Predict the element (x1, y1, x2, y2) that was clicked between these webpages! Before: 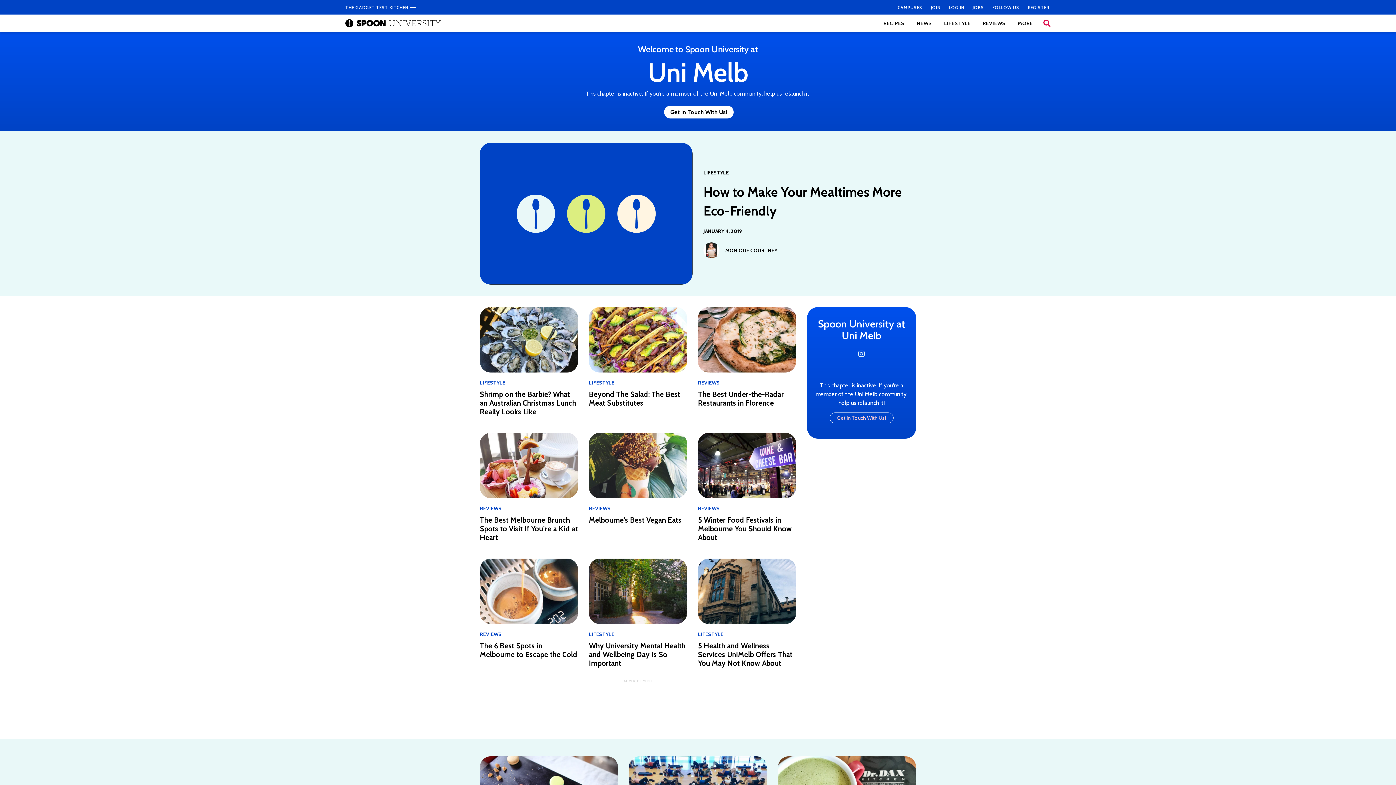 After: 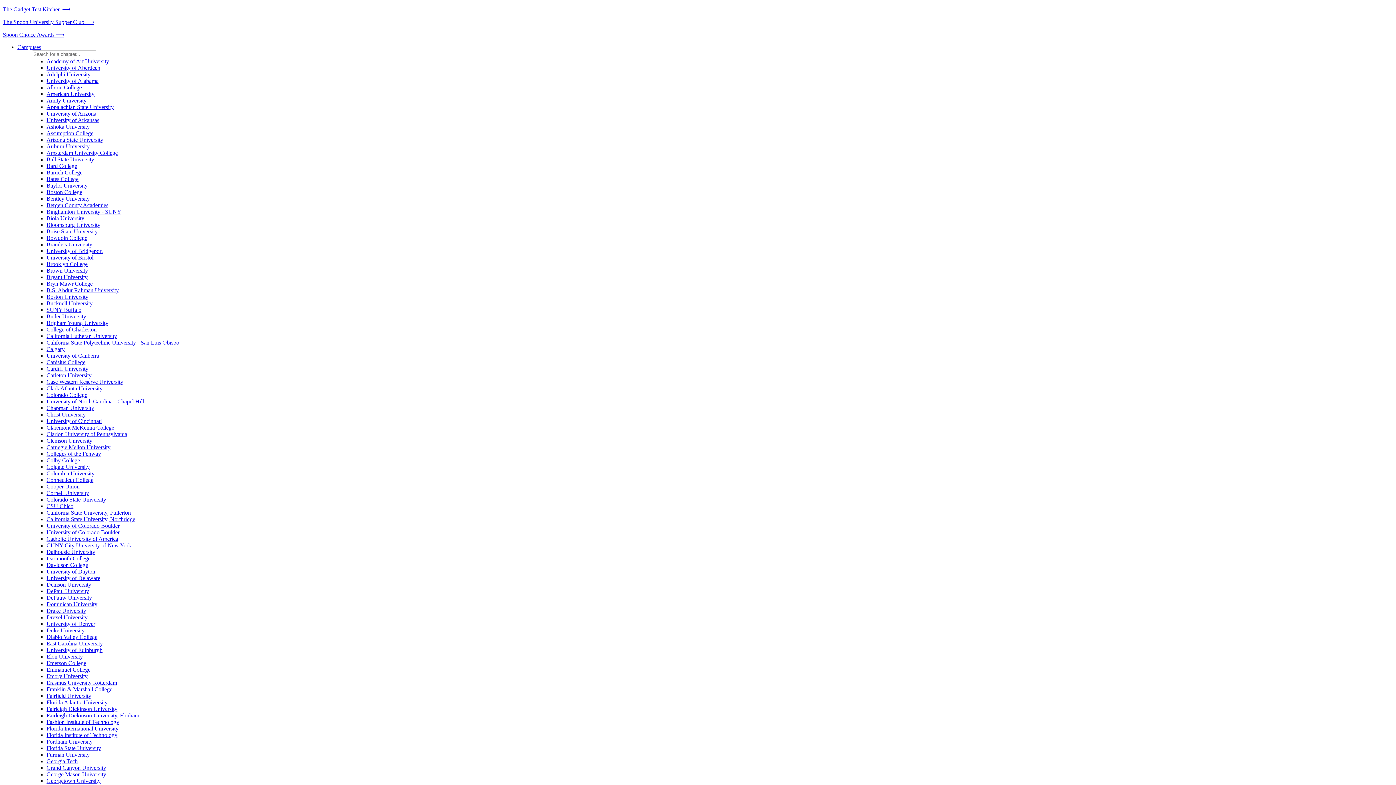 Action: bbox: (589, 307, 687, 372)